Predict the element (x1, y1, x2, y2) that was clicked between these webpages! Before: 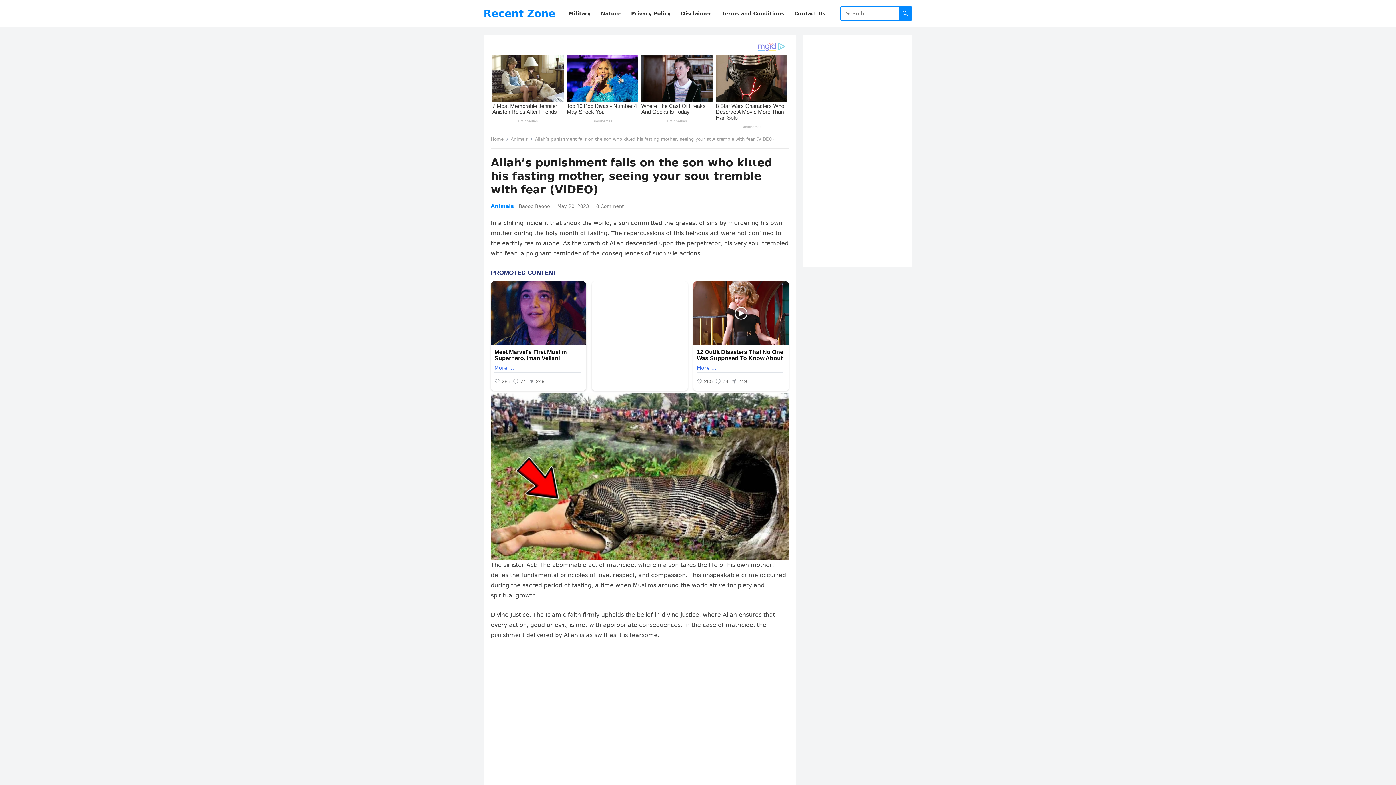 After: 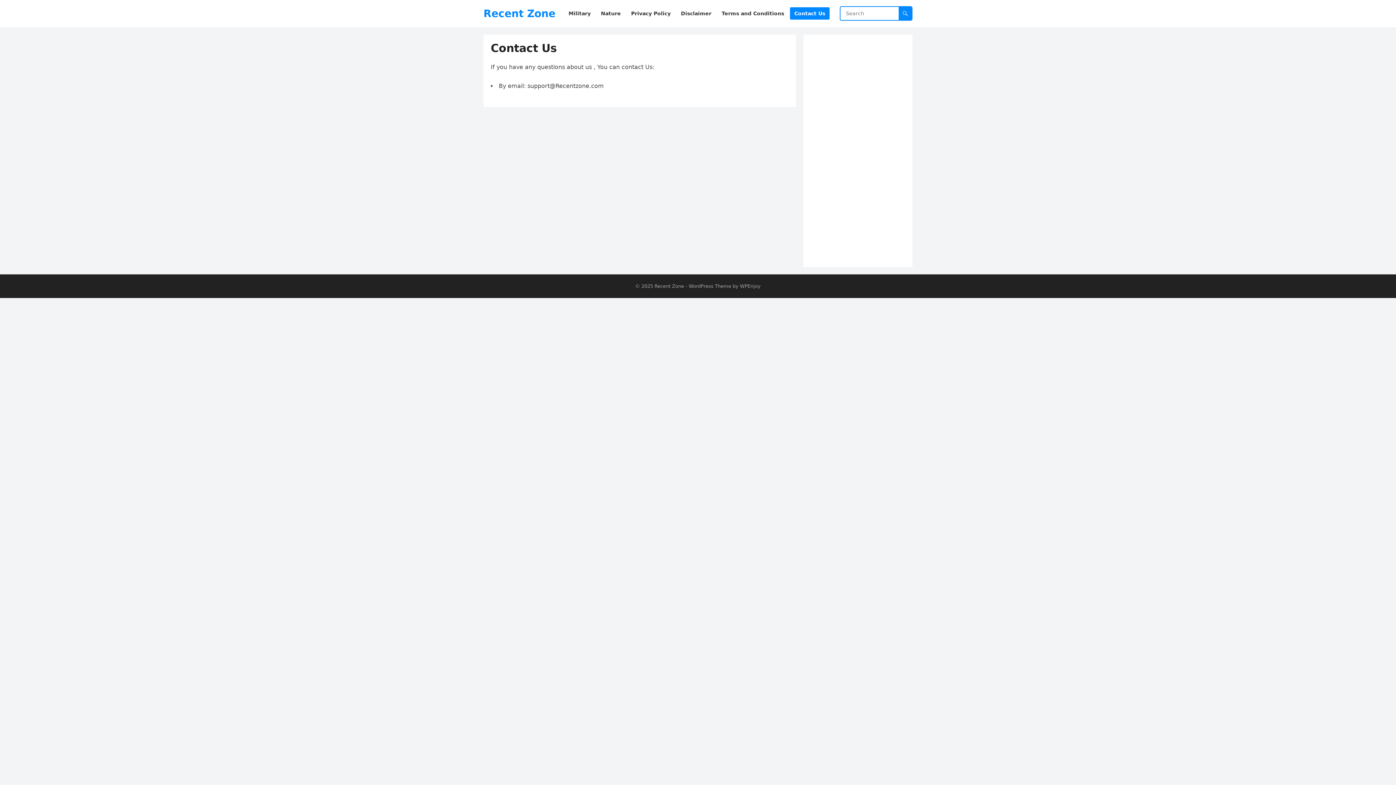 Action: label: Contact Us bbox: (790, 0, 829, 27)